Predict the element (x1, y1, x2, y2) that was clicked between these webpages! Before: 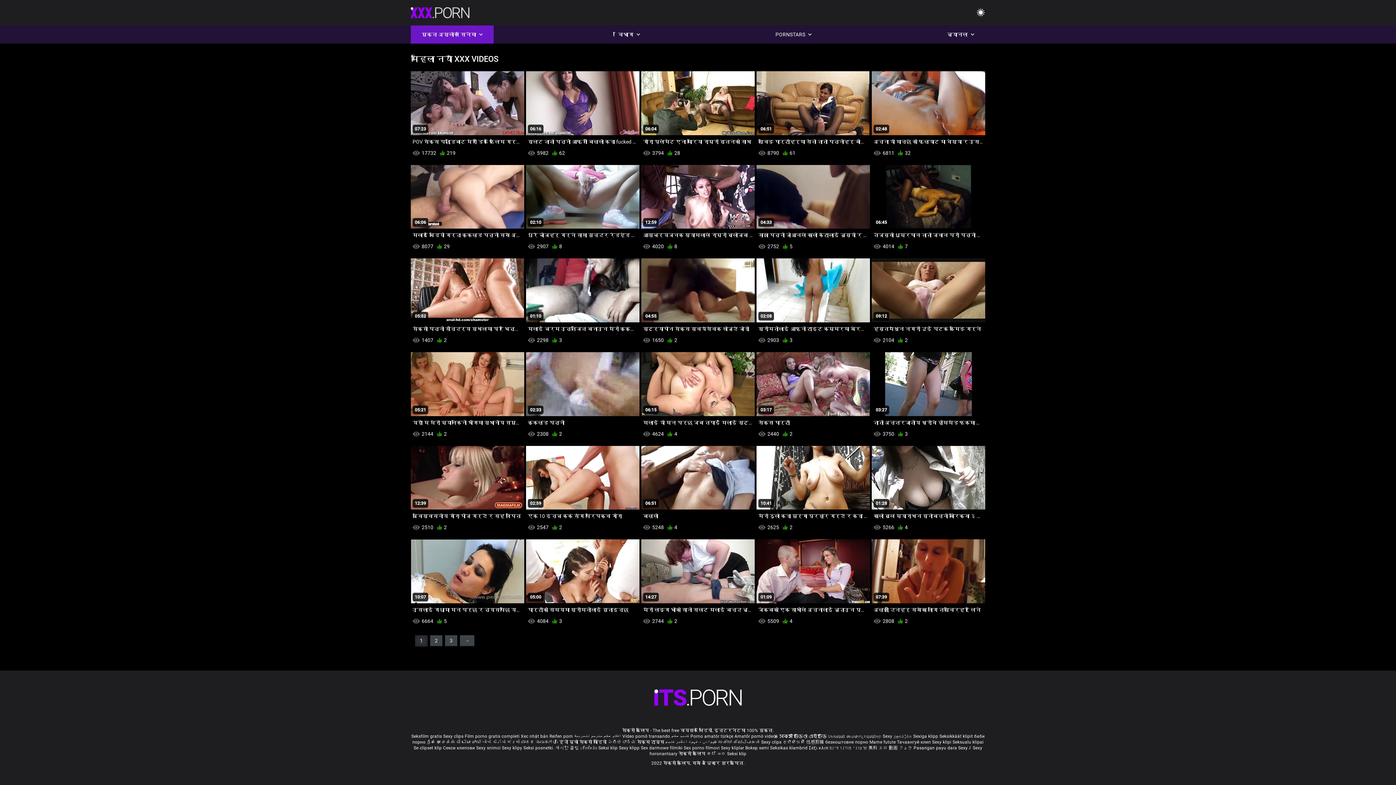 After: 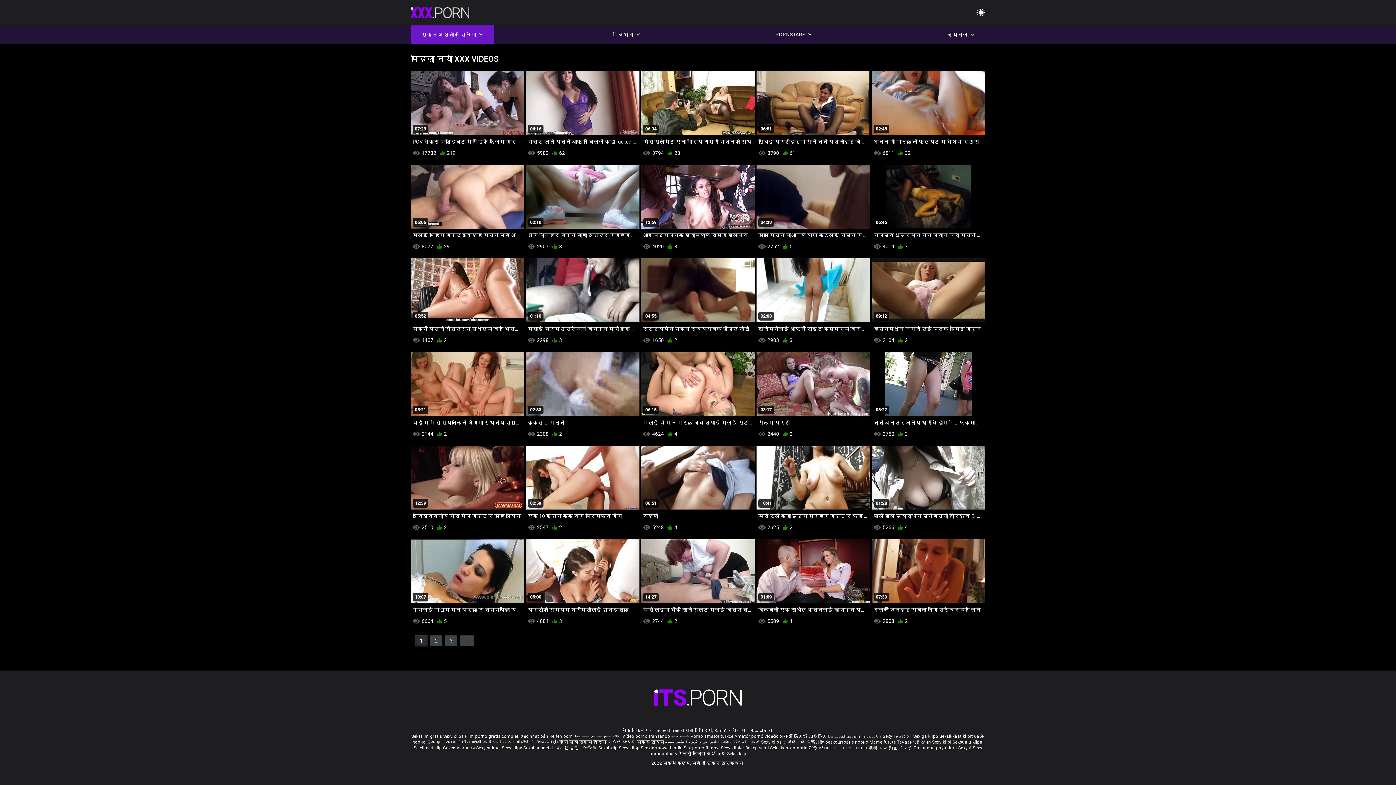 Action: bbox: (829, 745, 867, 750) label: סרטוני פורנו חינם